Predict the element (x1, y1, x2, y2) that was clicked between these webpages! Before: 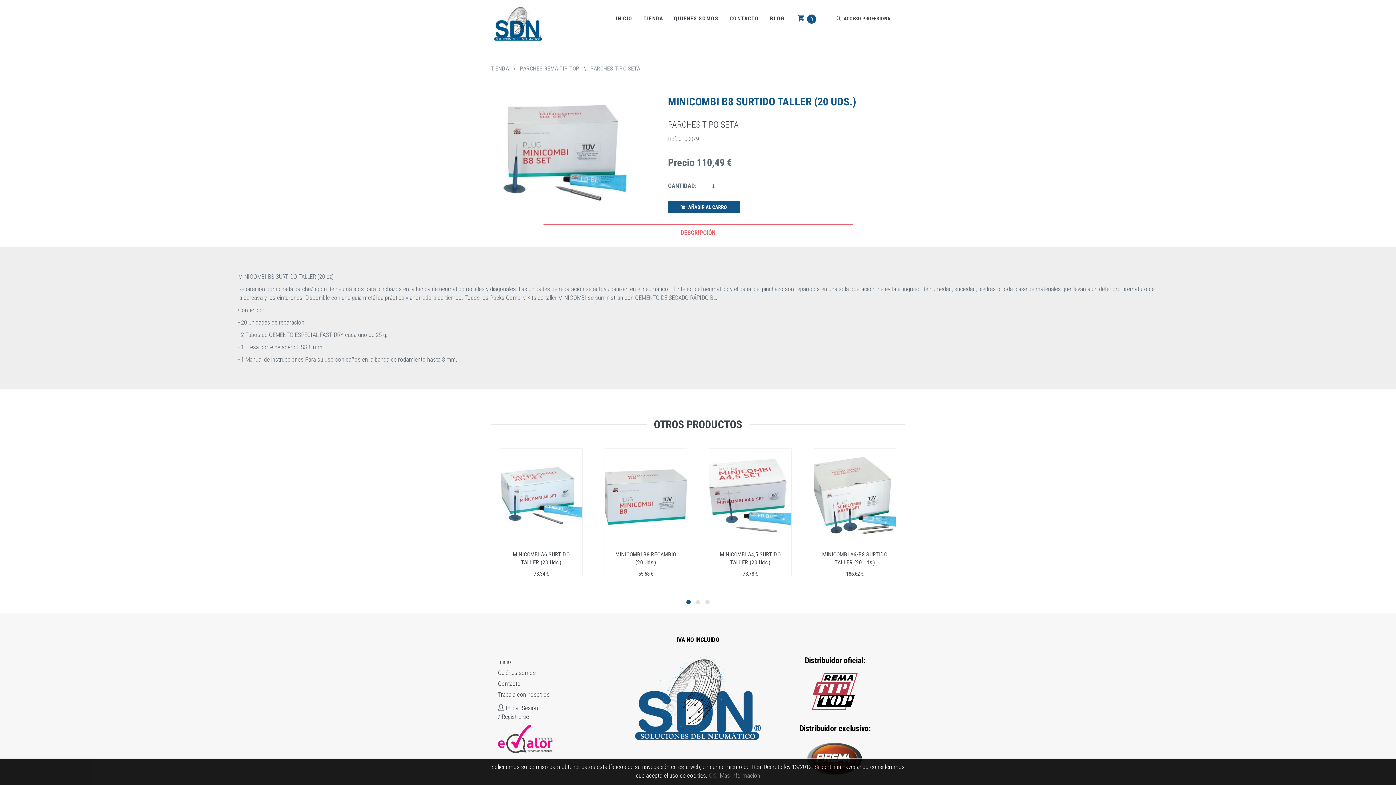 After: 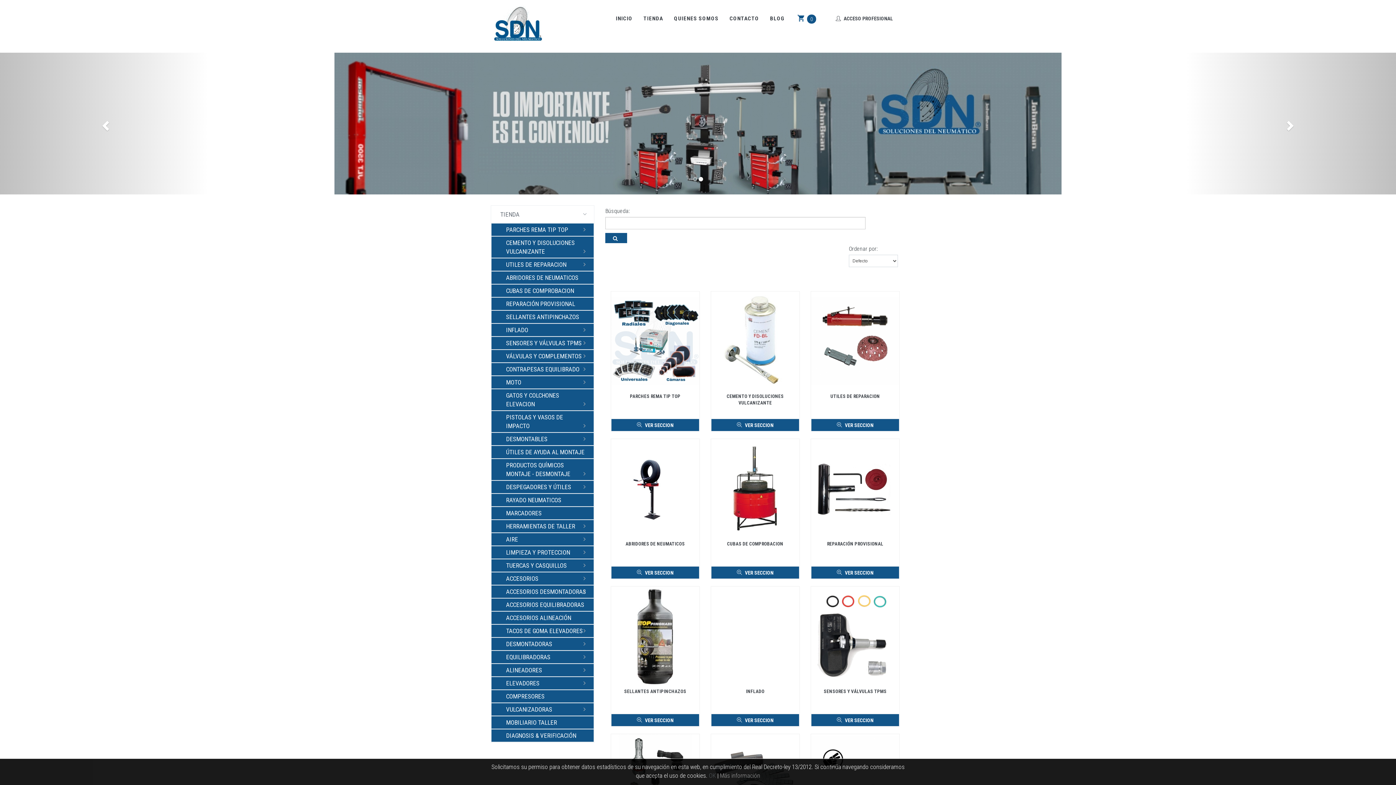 Action: bbox: (490, 21, 545, 28)